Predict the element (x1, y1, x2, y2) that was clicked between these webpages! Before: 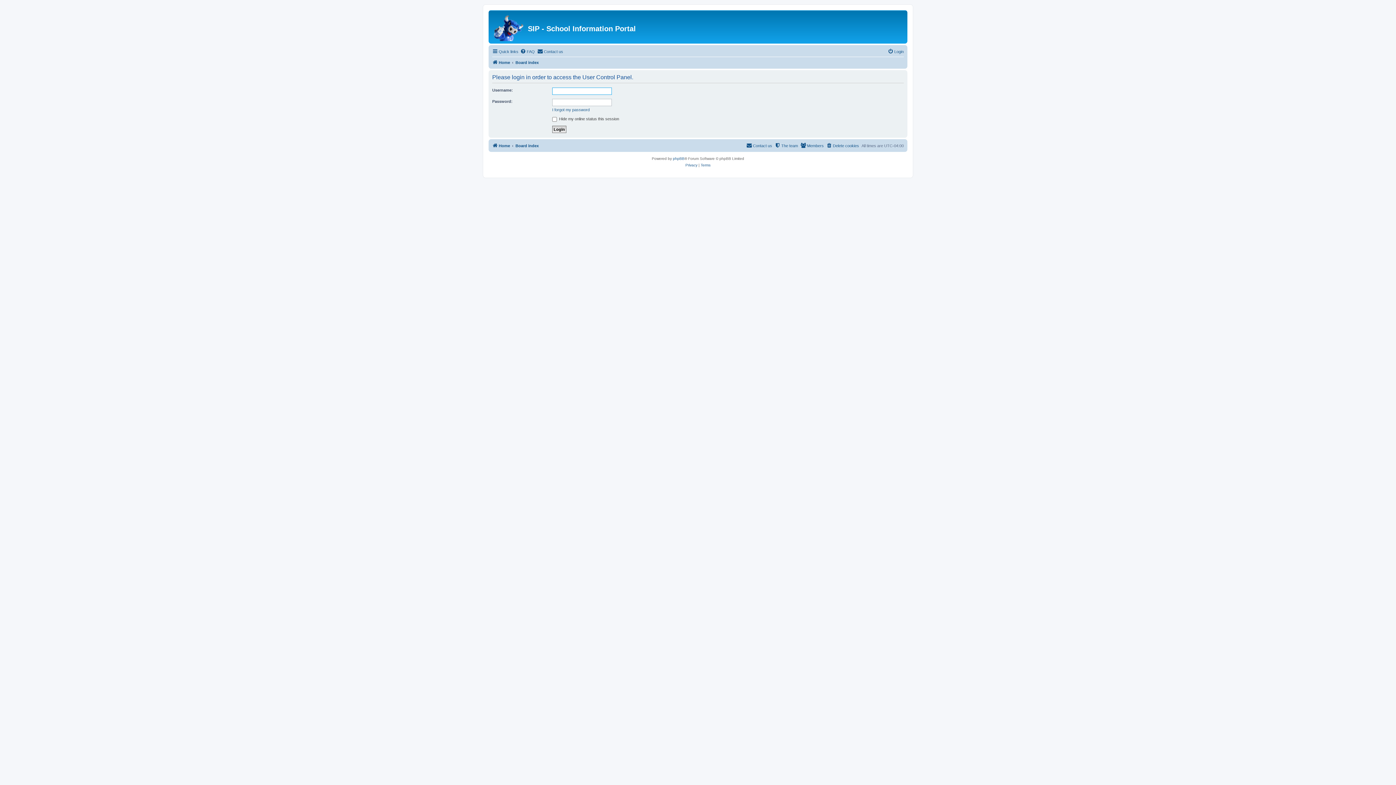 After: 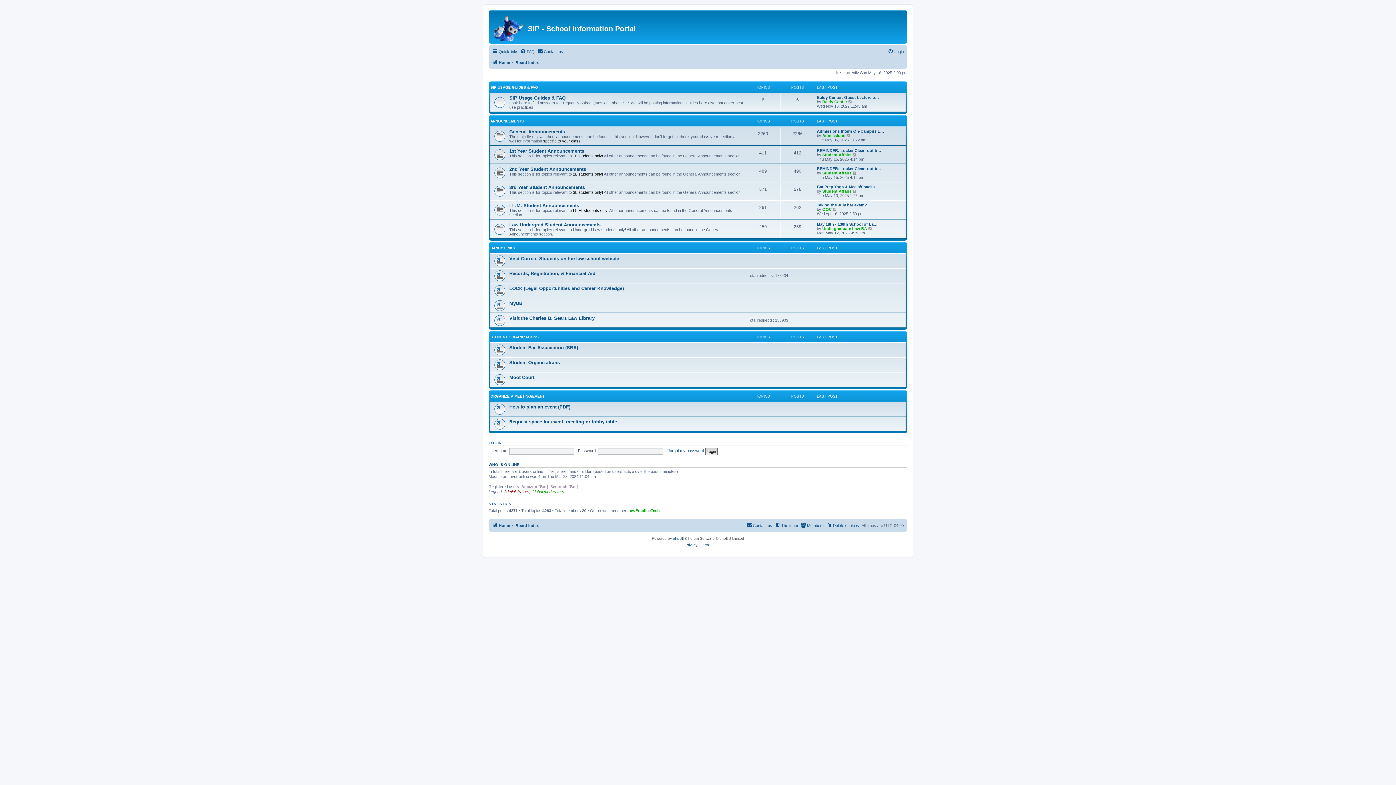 Action: label: Board index bbox: (515, 141, 538, 150)